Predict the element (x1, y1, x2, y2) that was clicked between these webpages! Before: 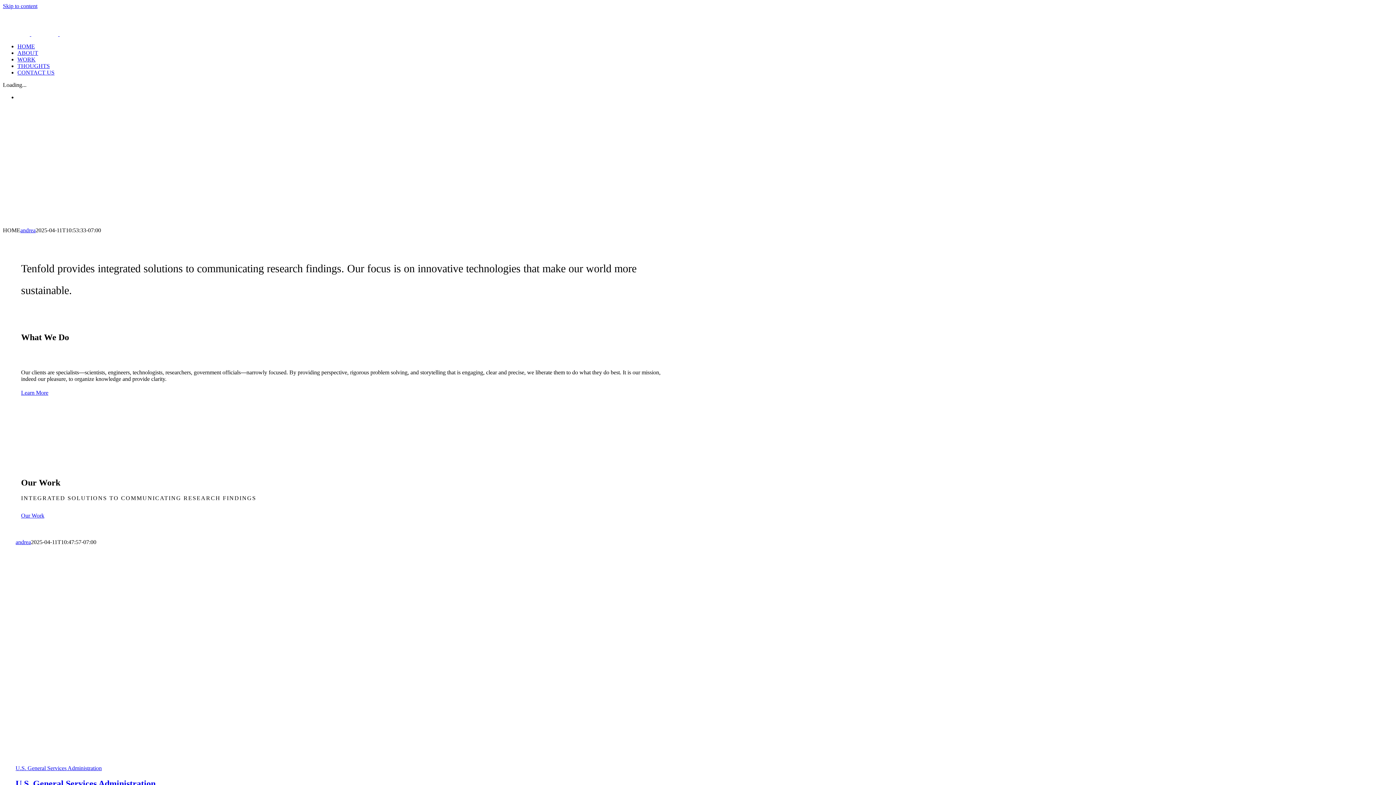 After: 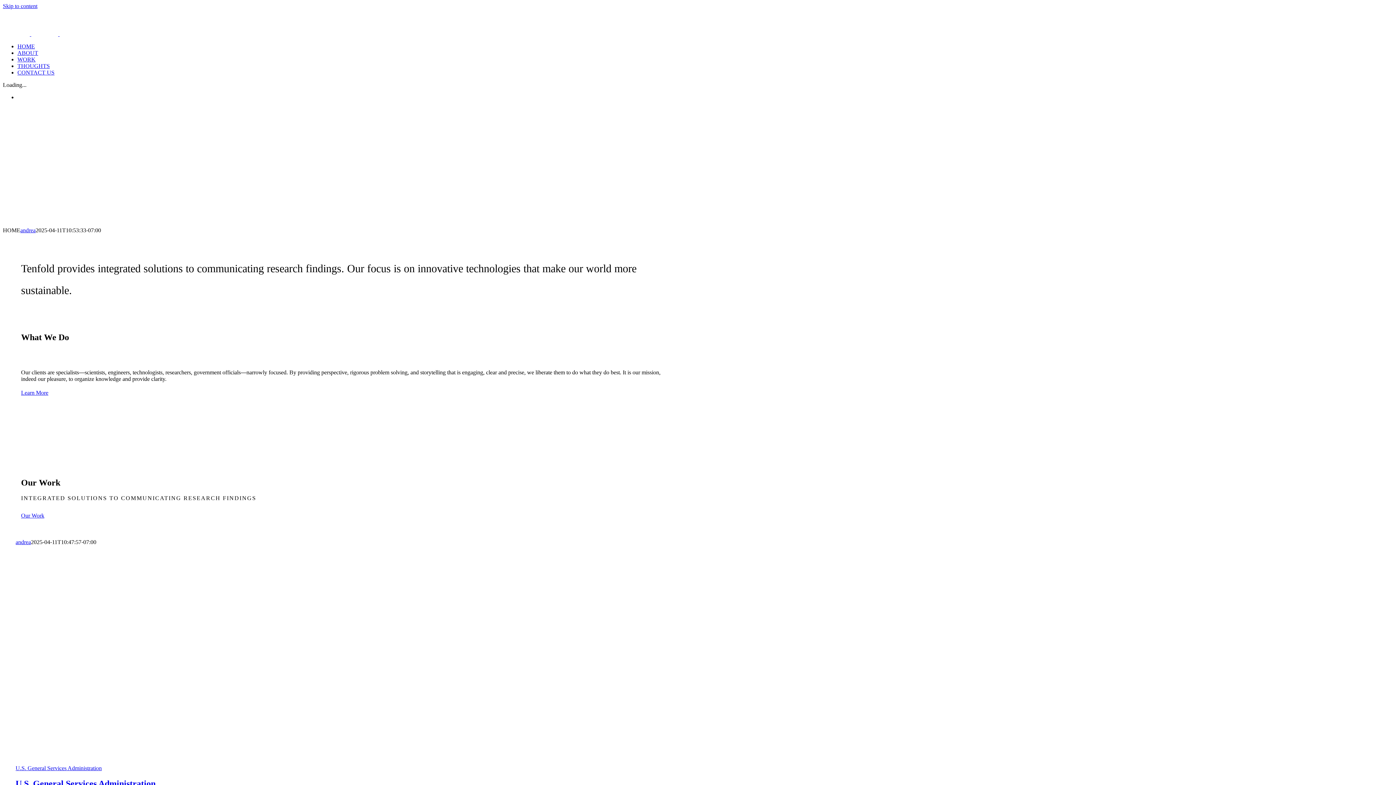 Action: label: HOME bbox: (17, 43, 34, 49)